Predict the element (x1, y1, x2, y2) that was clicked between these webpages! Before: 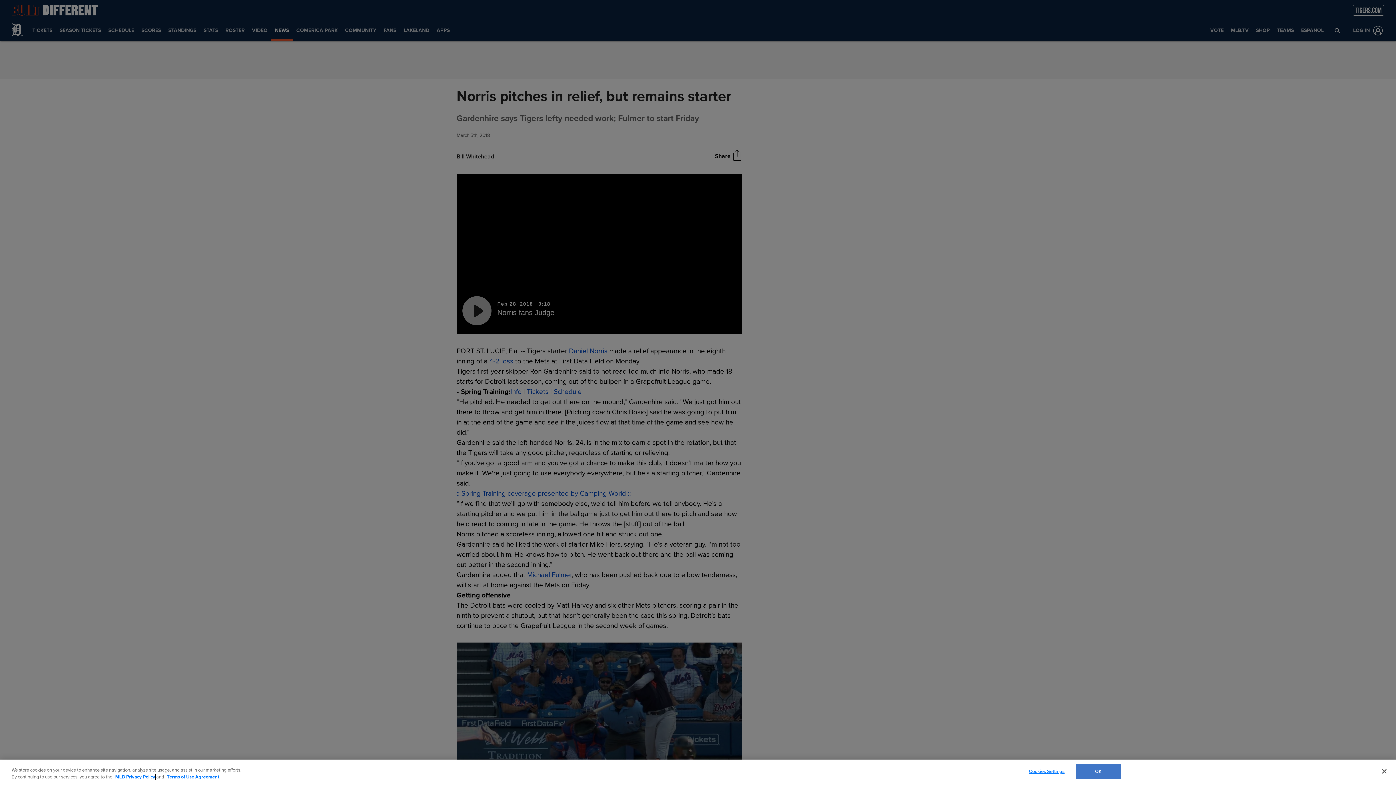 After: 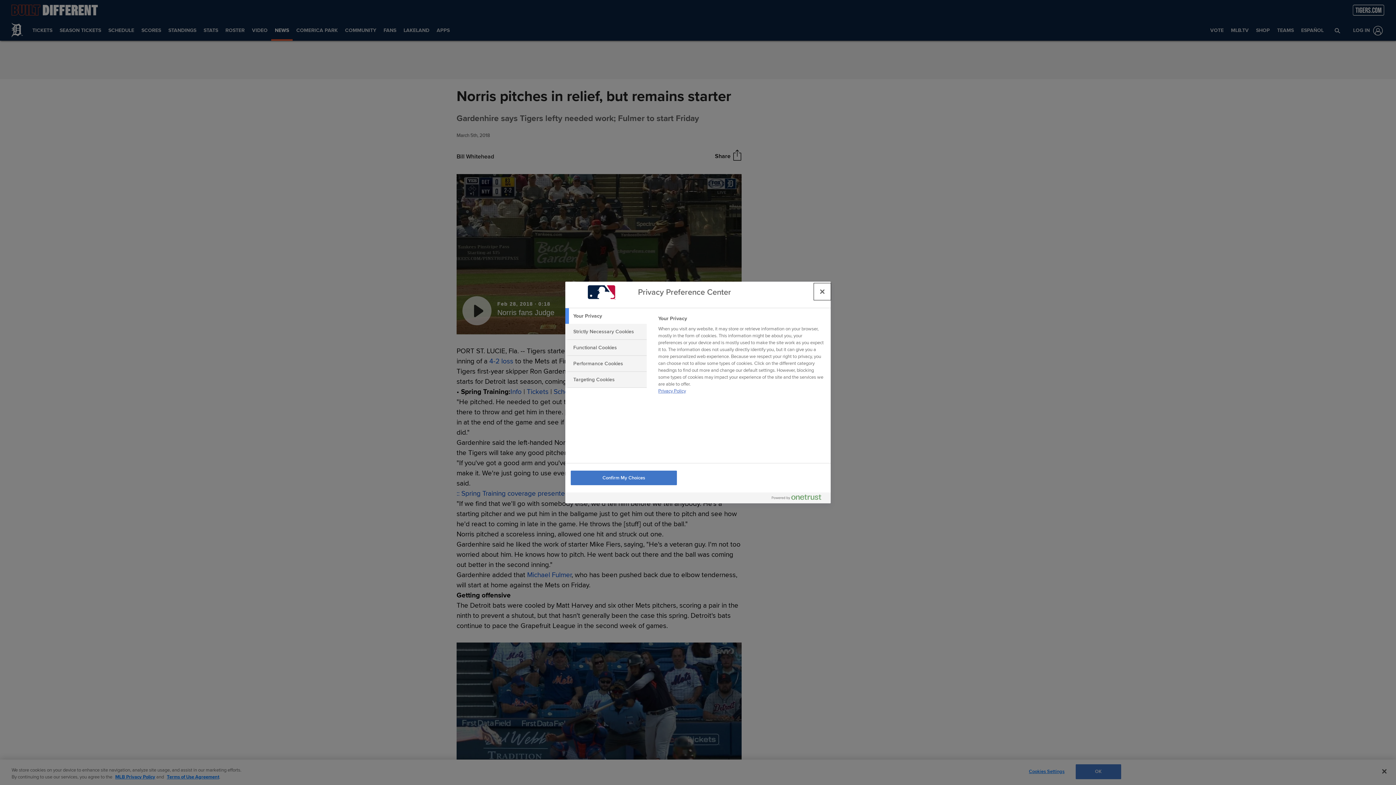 Action: label: Cookies Settings bbox: (1024, 765, 1069, 779)